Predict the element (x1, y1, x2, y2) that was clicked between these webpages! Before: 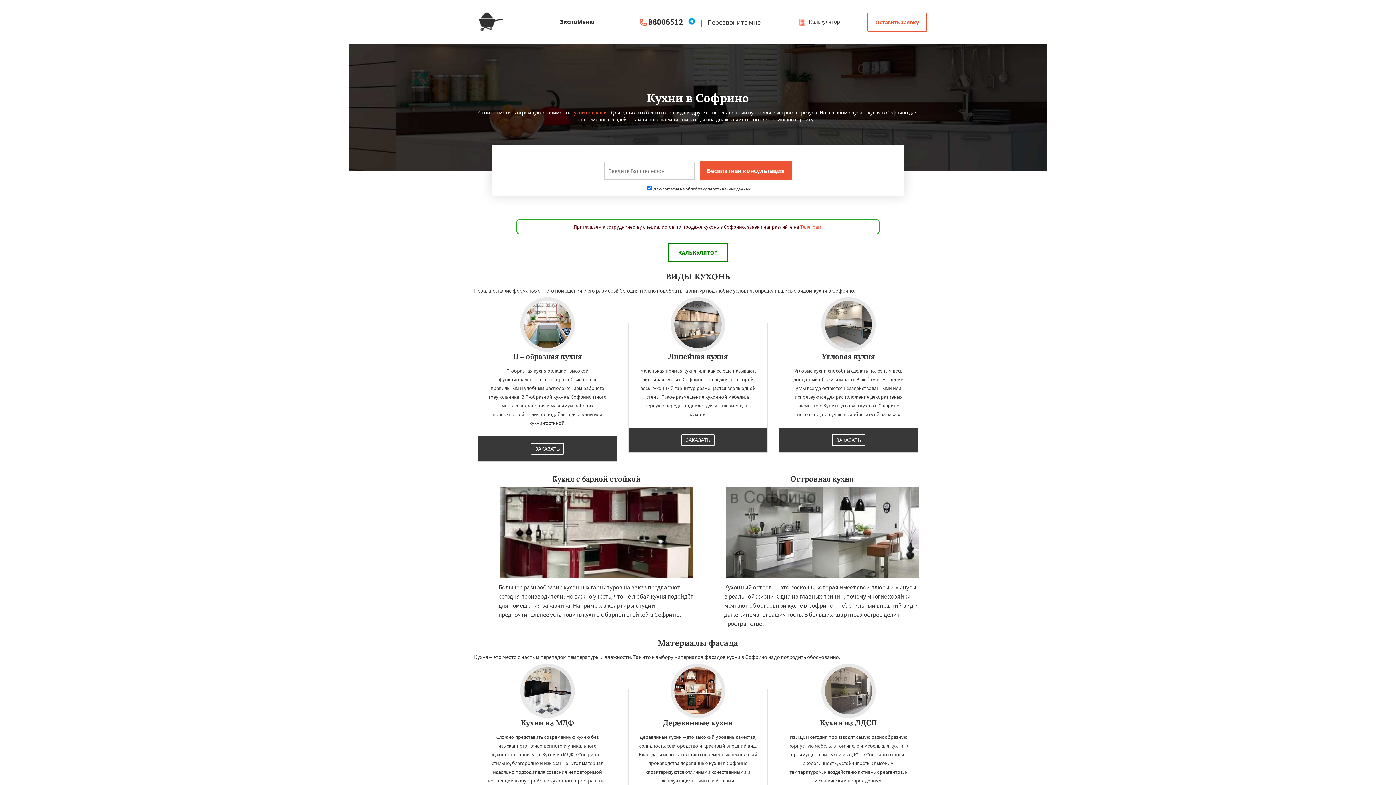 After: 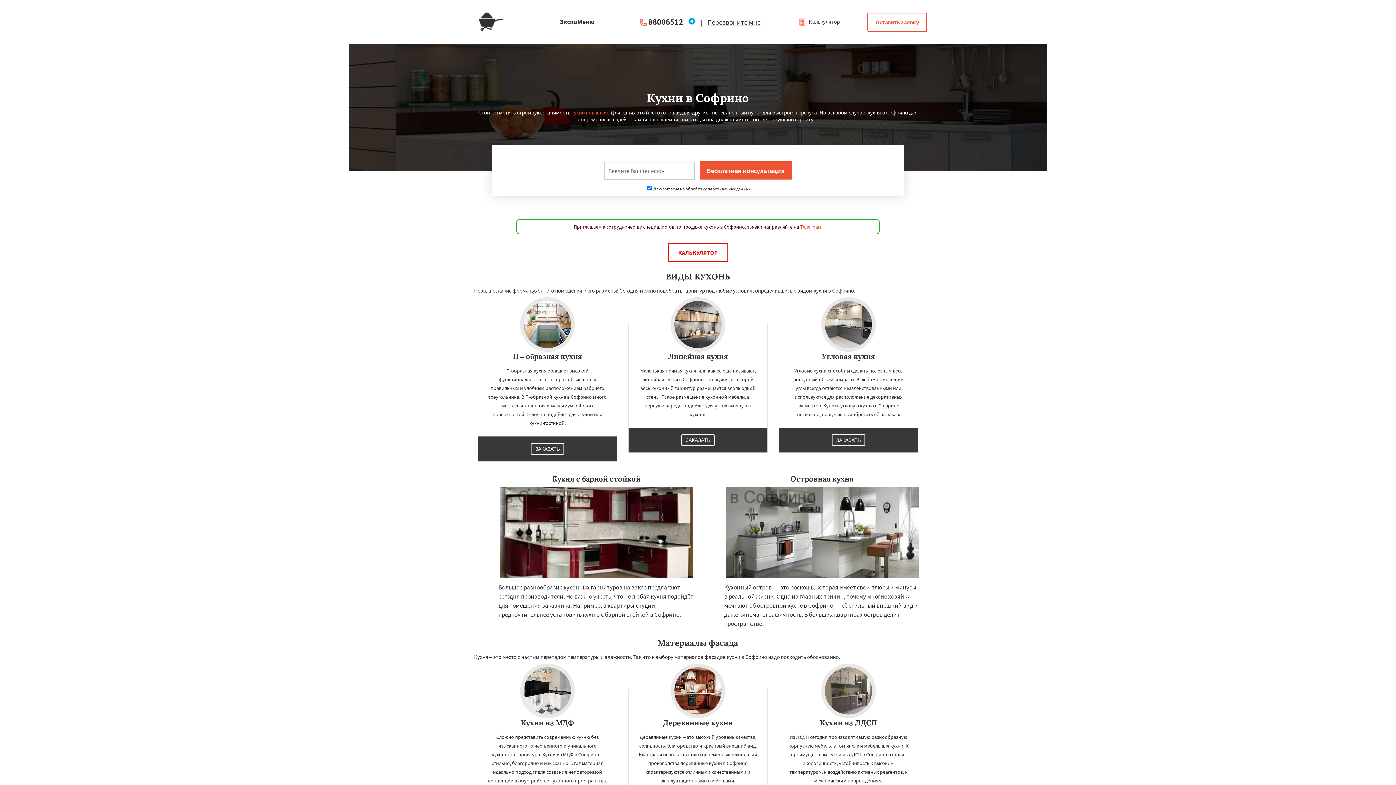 Action: bbox: (800, 223, 821, 230) label: Телеграм